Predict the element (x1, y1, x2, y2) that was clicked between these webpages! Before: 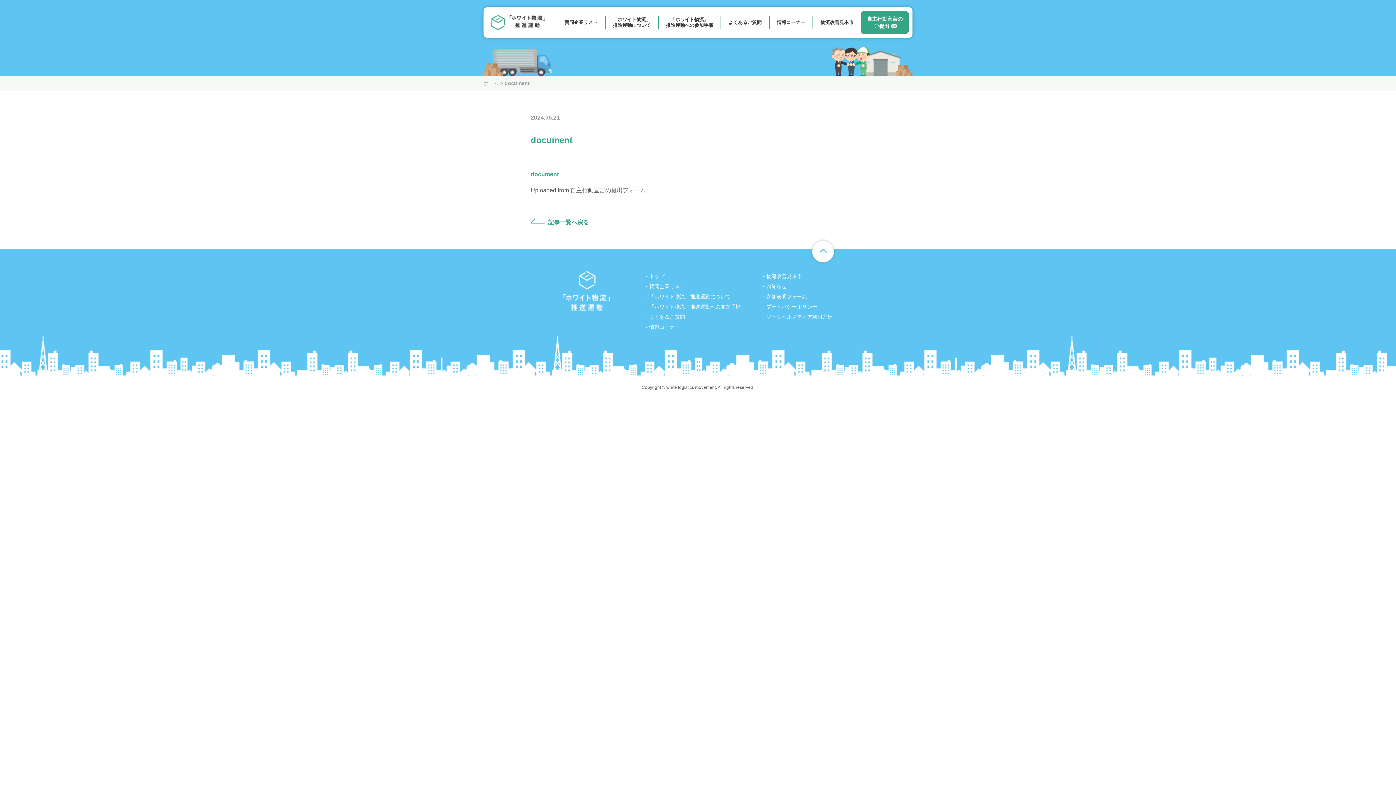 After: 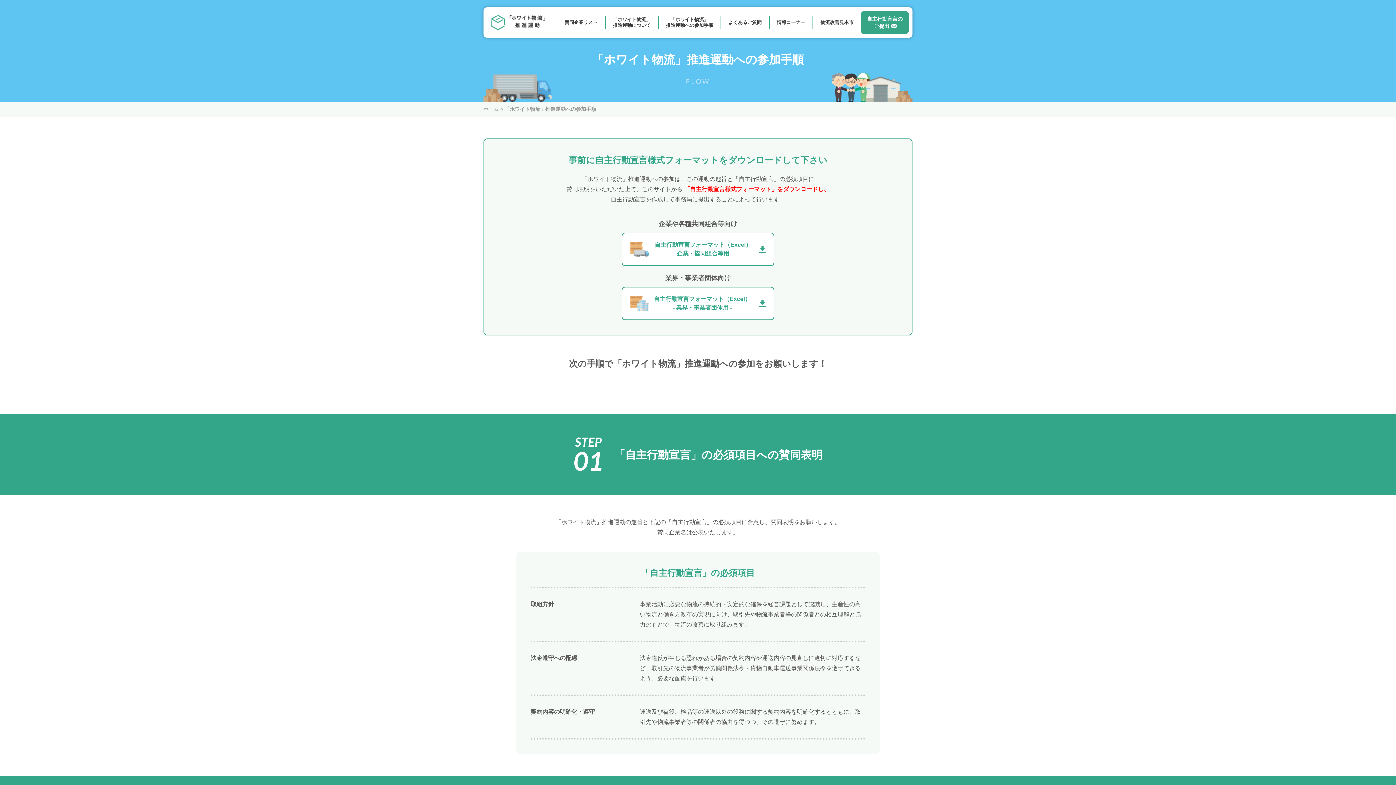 Action: label: 「ホワイト物流」
推進運動への参加手順 bbox: (666, 16, 713, 28)